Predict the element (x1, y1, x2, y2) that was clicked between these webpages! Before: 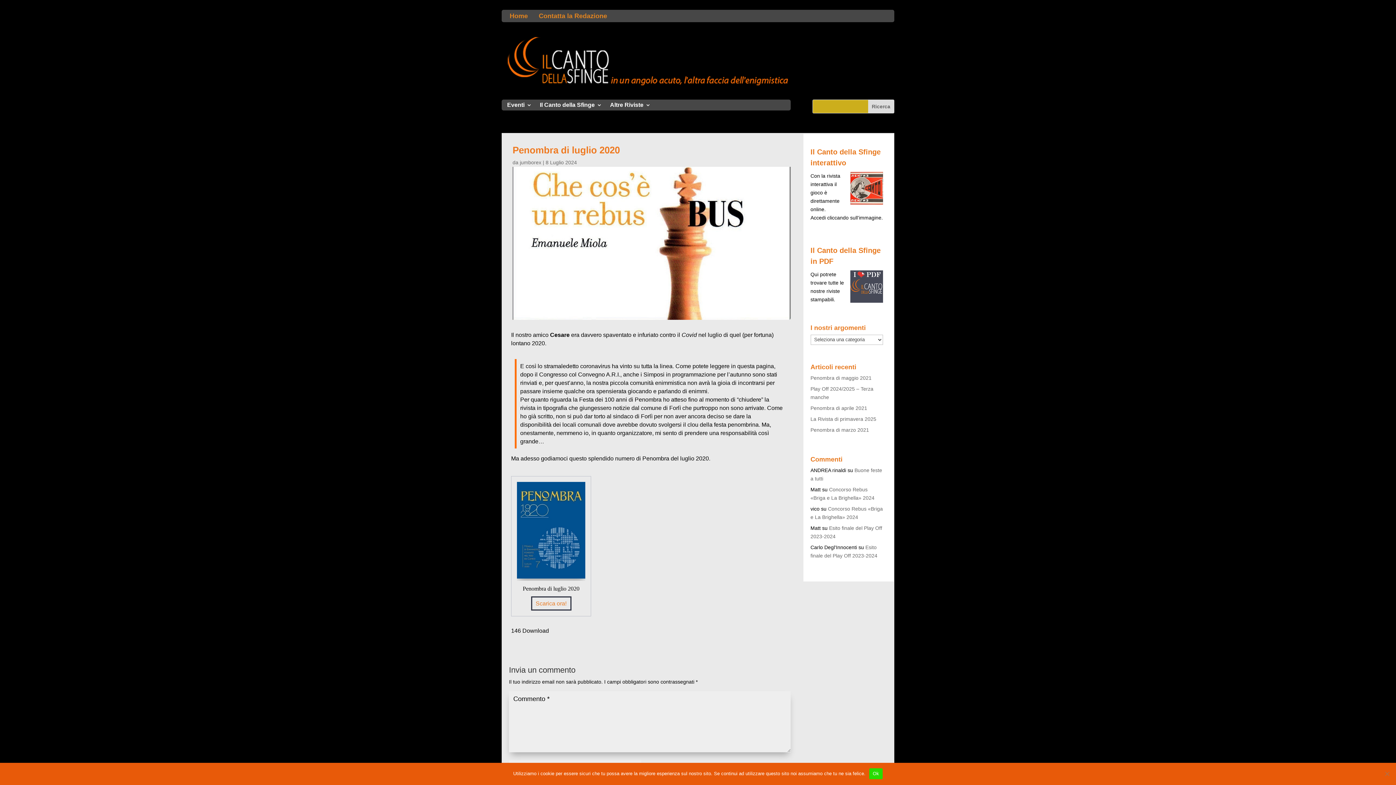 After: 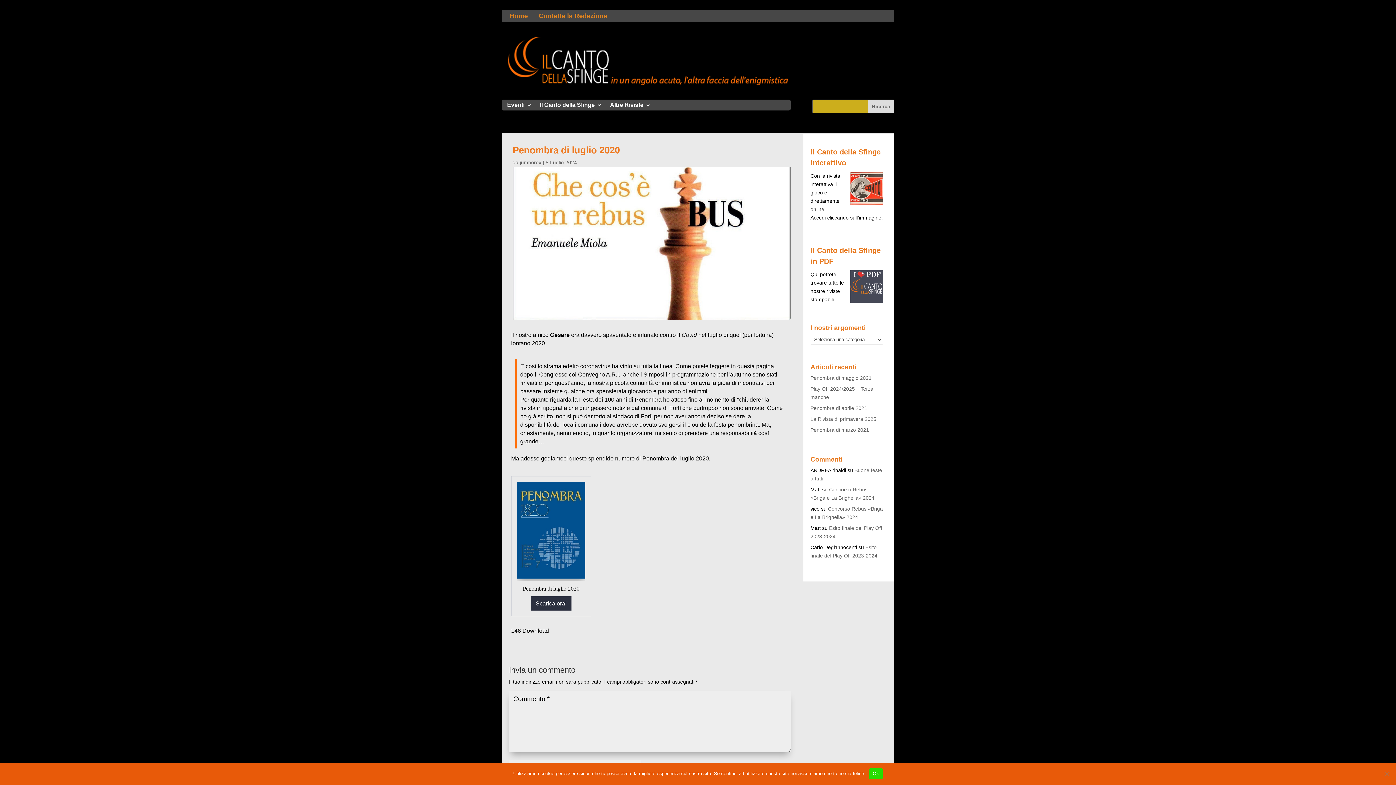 Action: bbox: (531, 596, 571, 610) label: Scarica ora!